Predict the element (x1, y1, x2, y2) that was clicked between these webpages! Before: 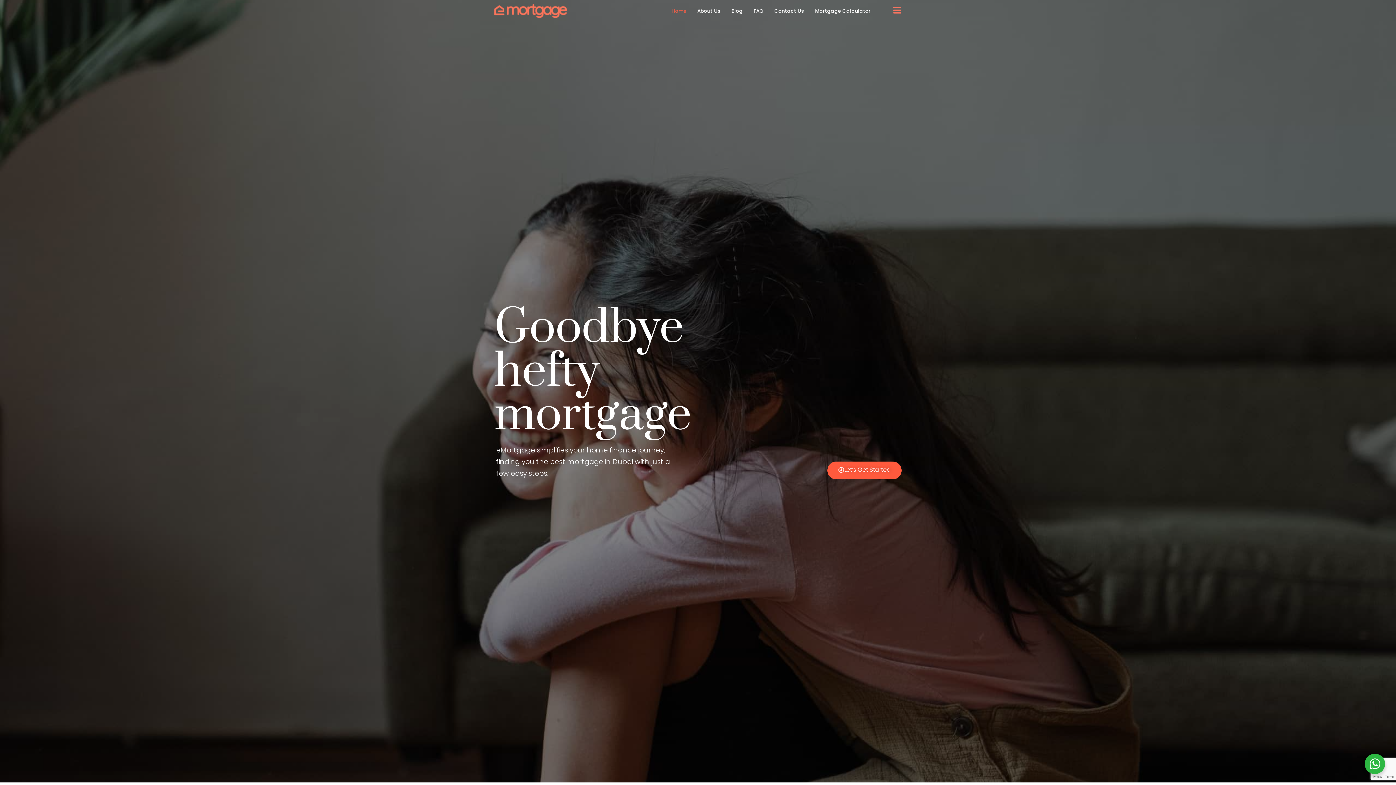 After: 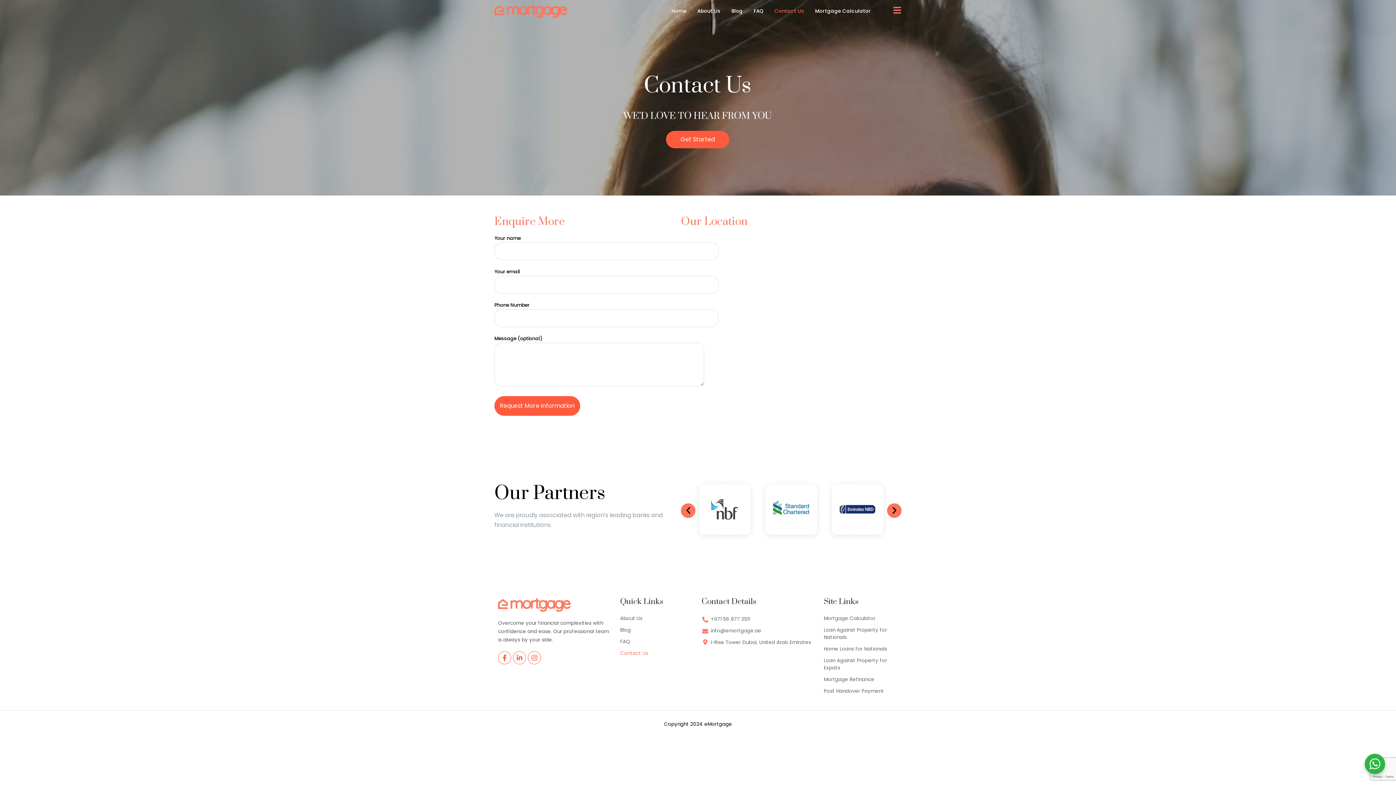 Action: label: Contact Us bbox: (769, 3, 809, 18)